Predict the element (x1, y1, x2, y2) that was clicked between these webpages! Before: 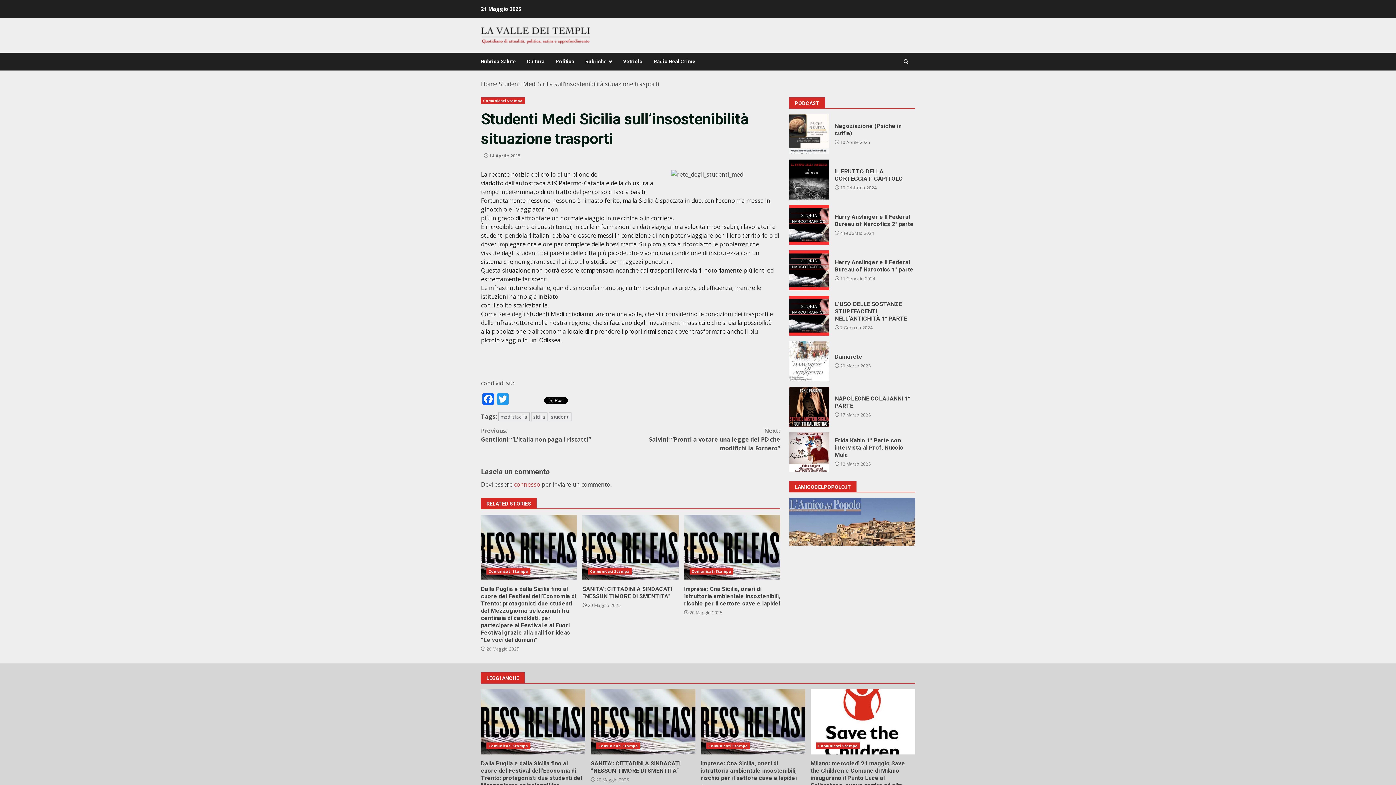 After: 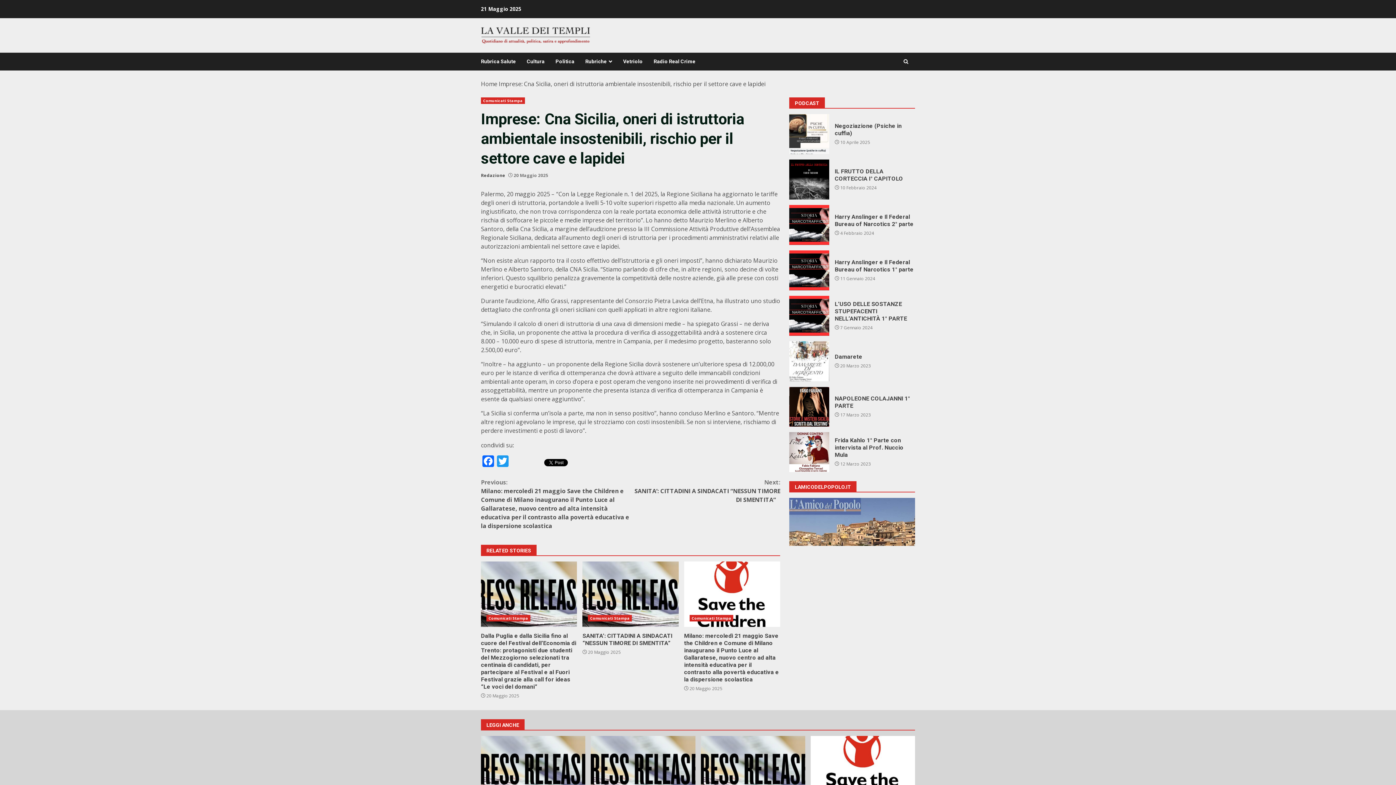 Action: bbox: (684, 514, 780, 580) label: Imprese: Cna Sicilia, oneri di istruttoria ambientale insostenibili, rischio per il settore cave e lapidei